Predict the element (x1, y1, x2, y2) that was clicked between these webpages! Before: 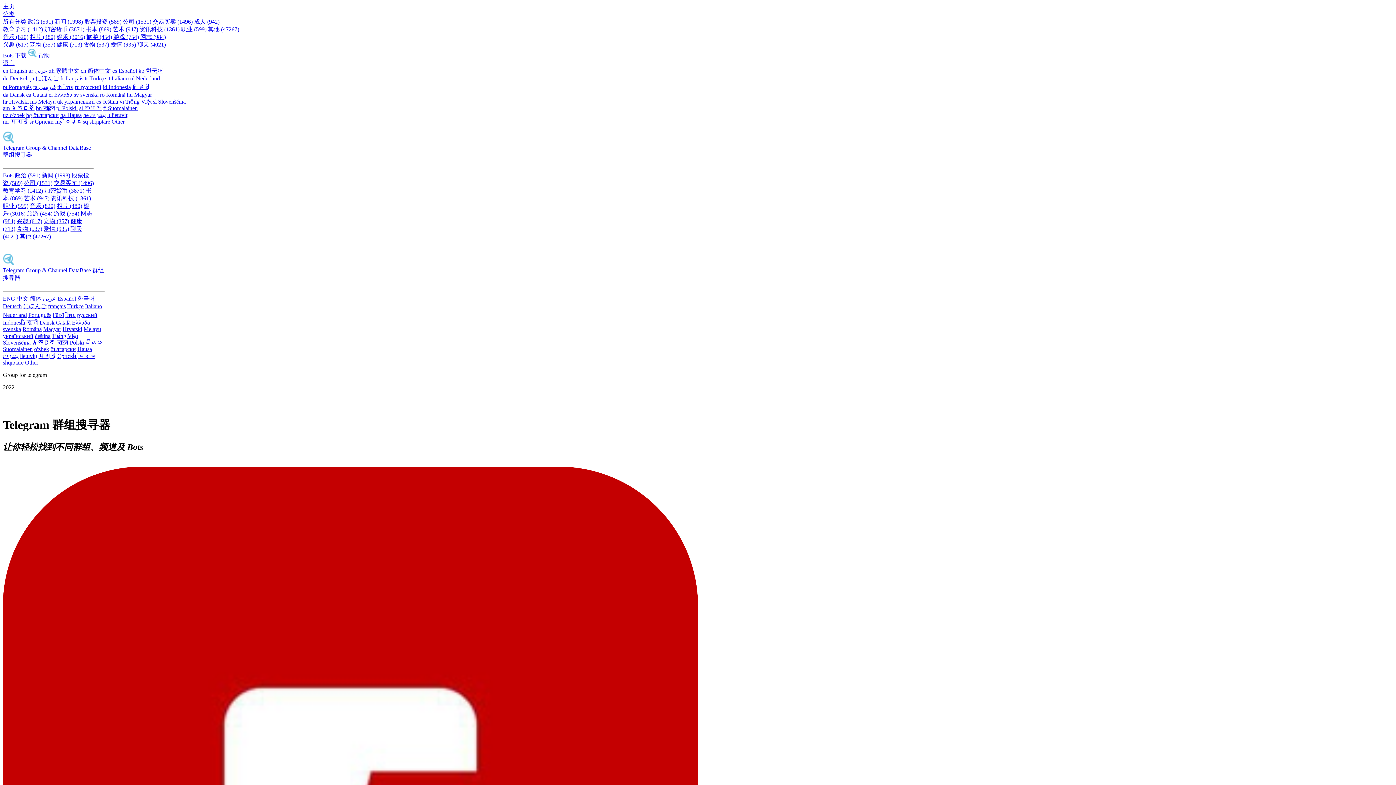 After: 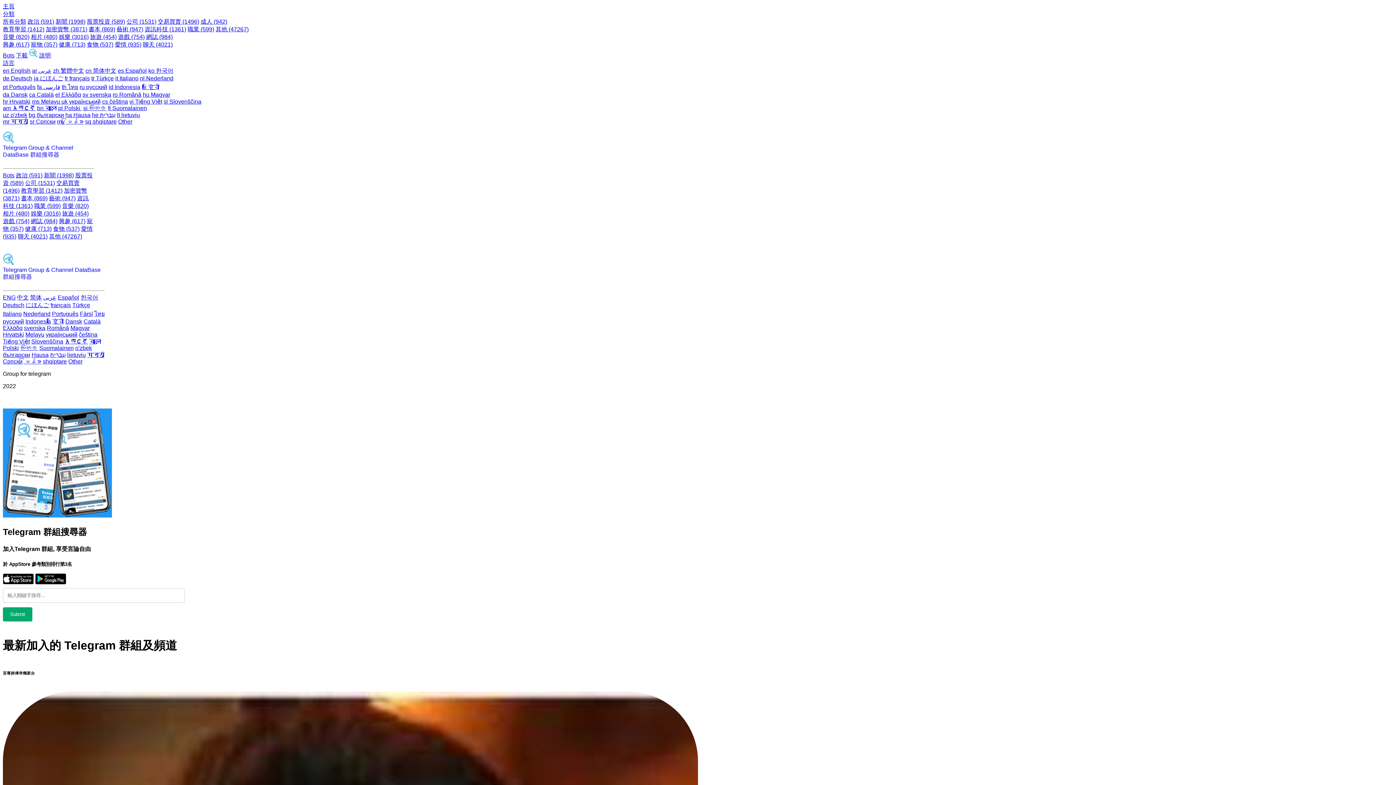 Action: bbox: (49, 67, 79, 73) label: zh 繁體中文